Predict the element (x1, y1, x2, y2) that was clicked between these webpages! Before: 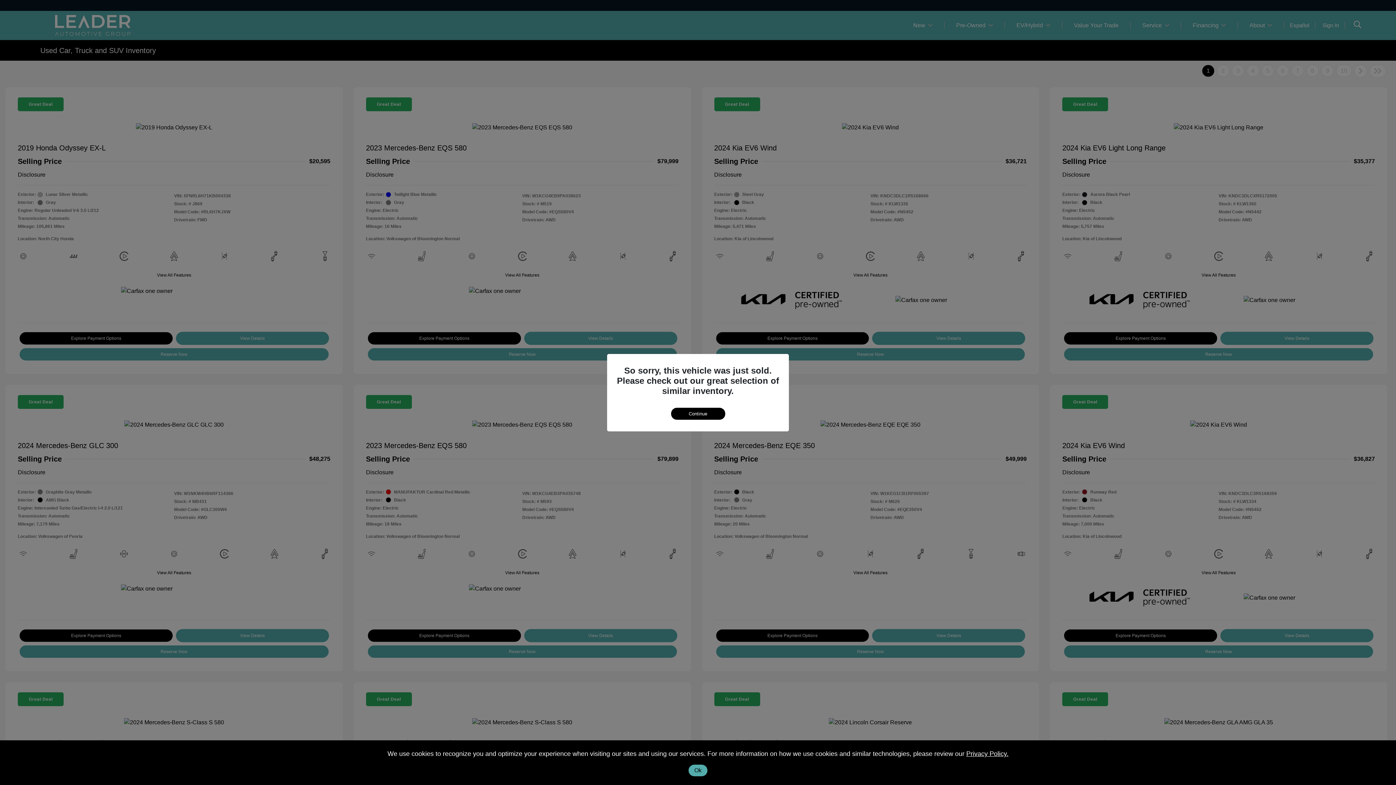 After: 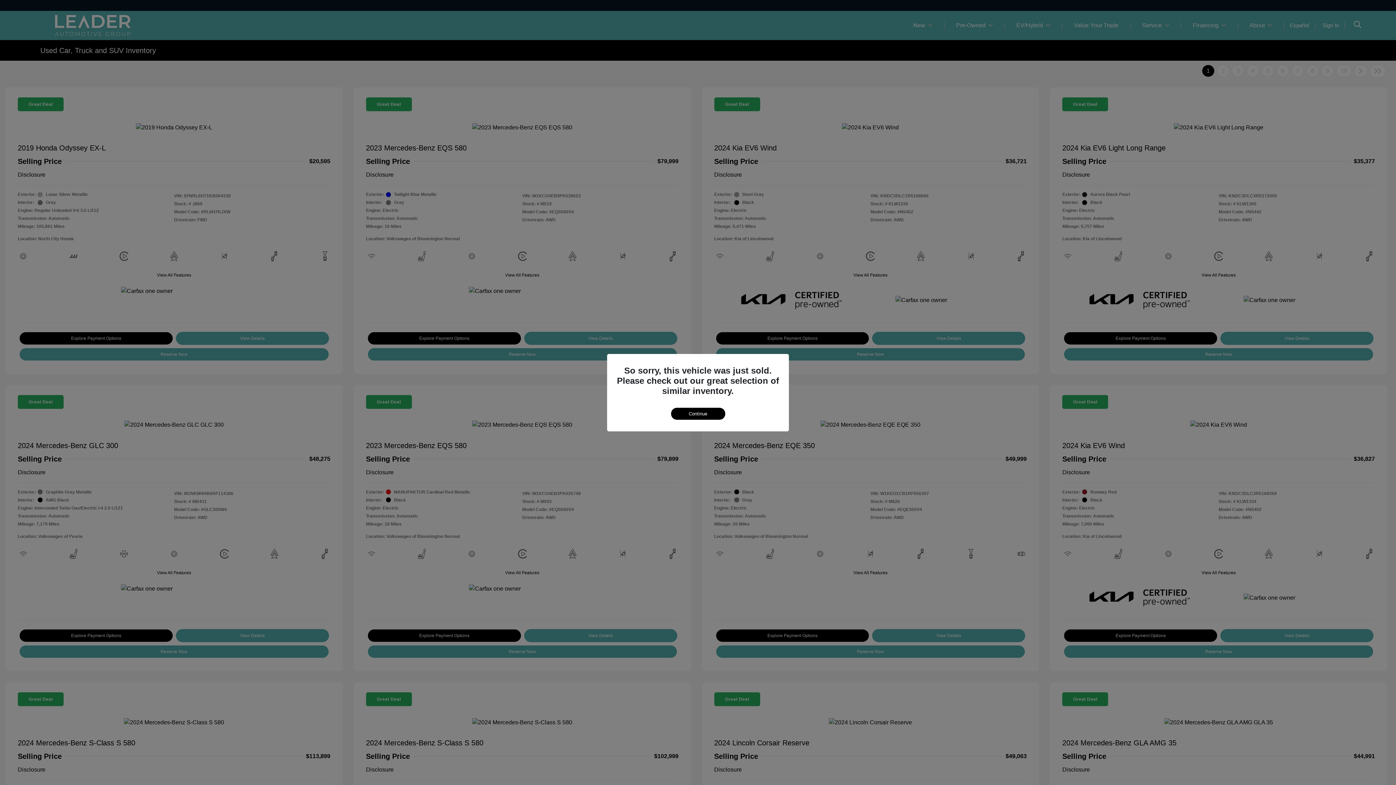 Action: label: Ok bbox: (688, 765, 707, 776)